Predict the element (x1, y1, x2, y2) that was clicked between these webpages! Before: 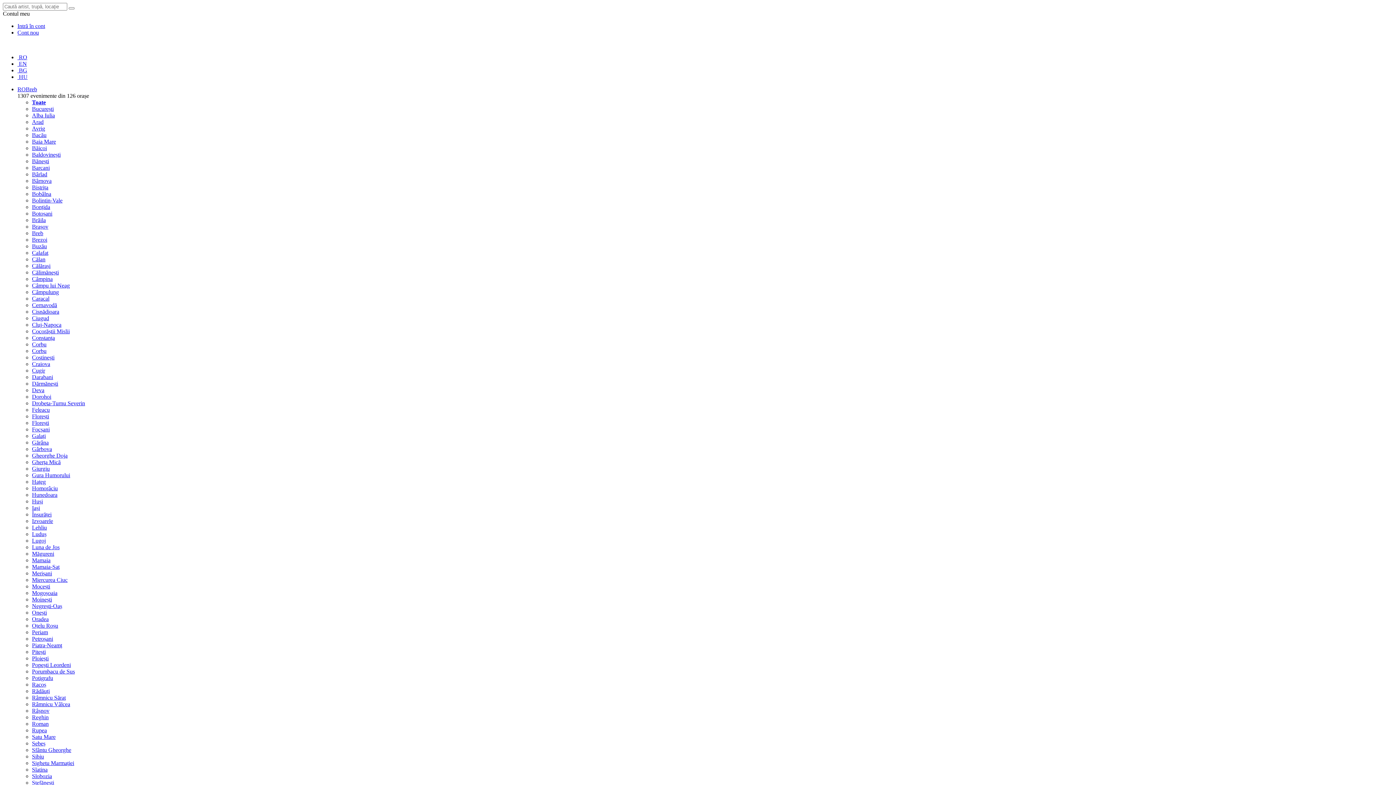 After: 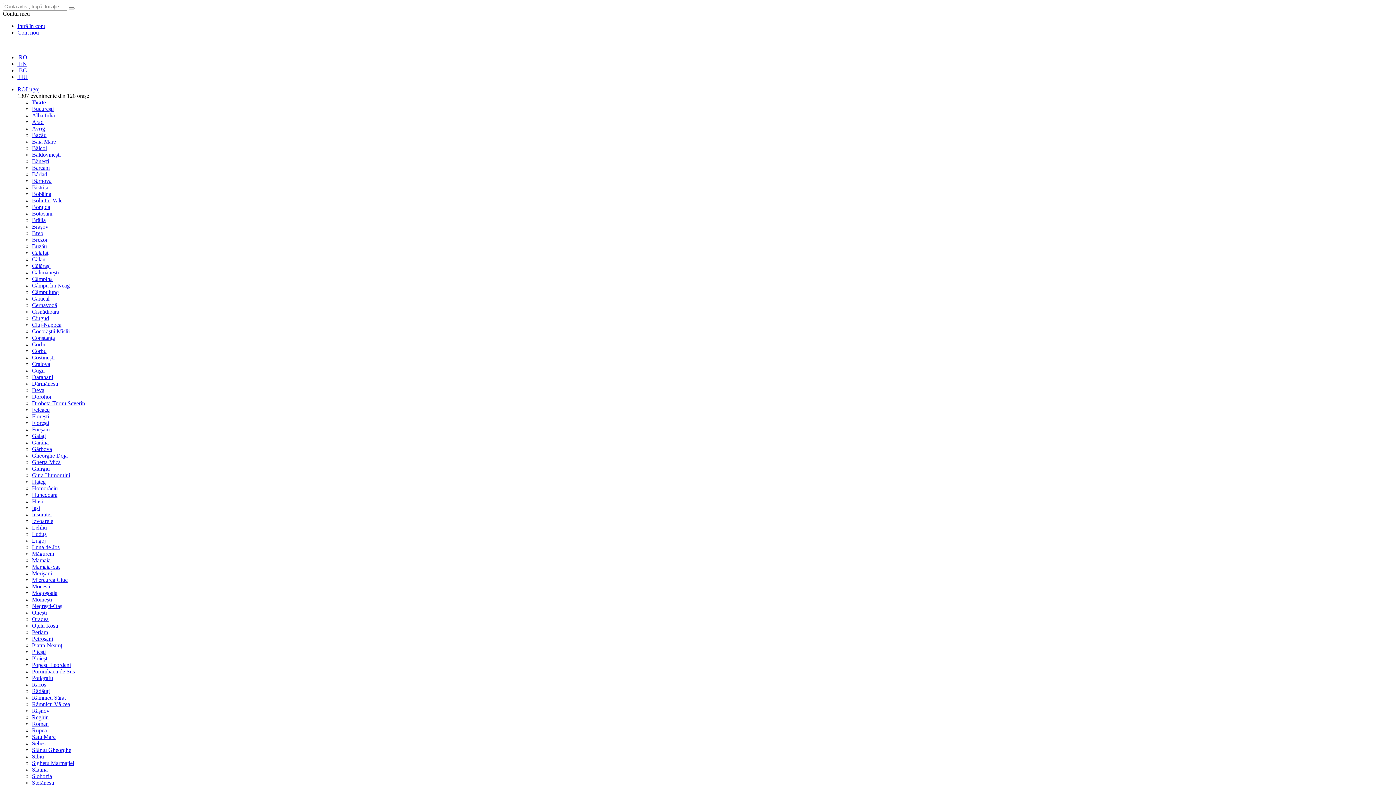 Action: bbox: (32, 537, 45, 544) label: Lugoj